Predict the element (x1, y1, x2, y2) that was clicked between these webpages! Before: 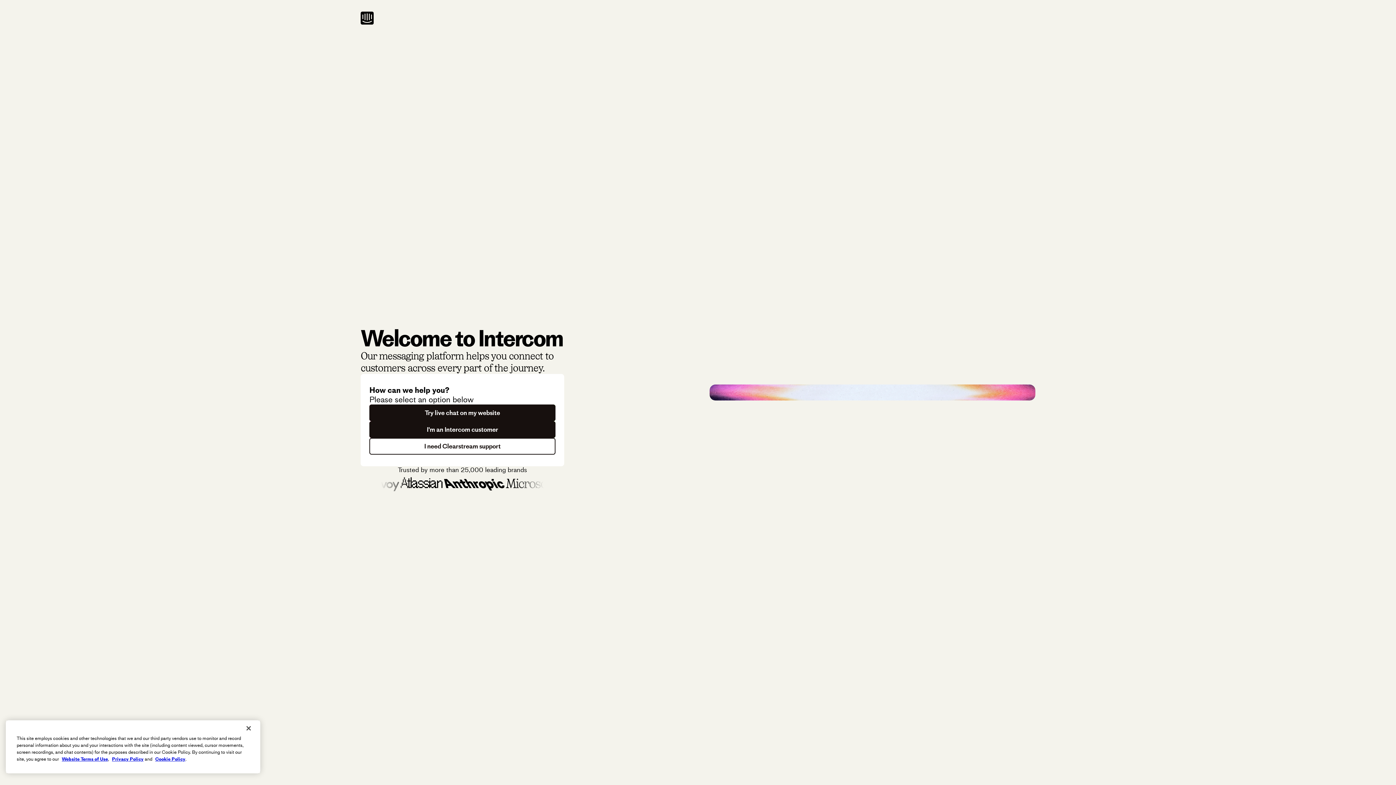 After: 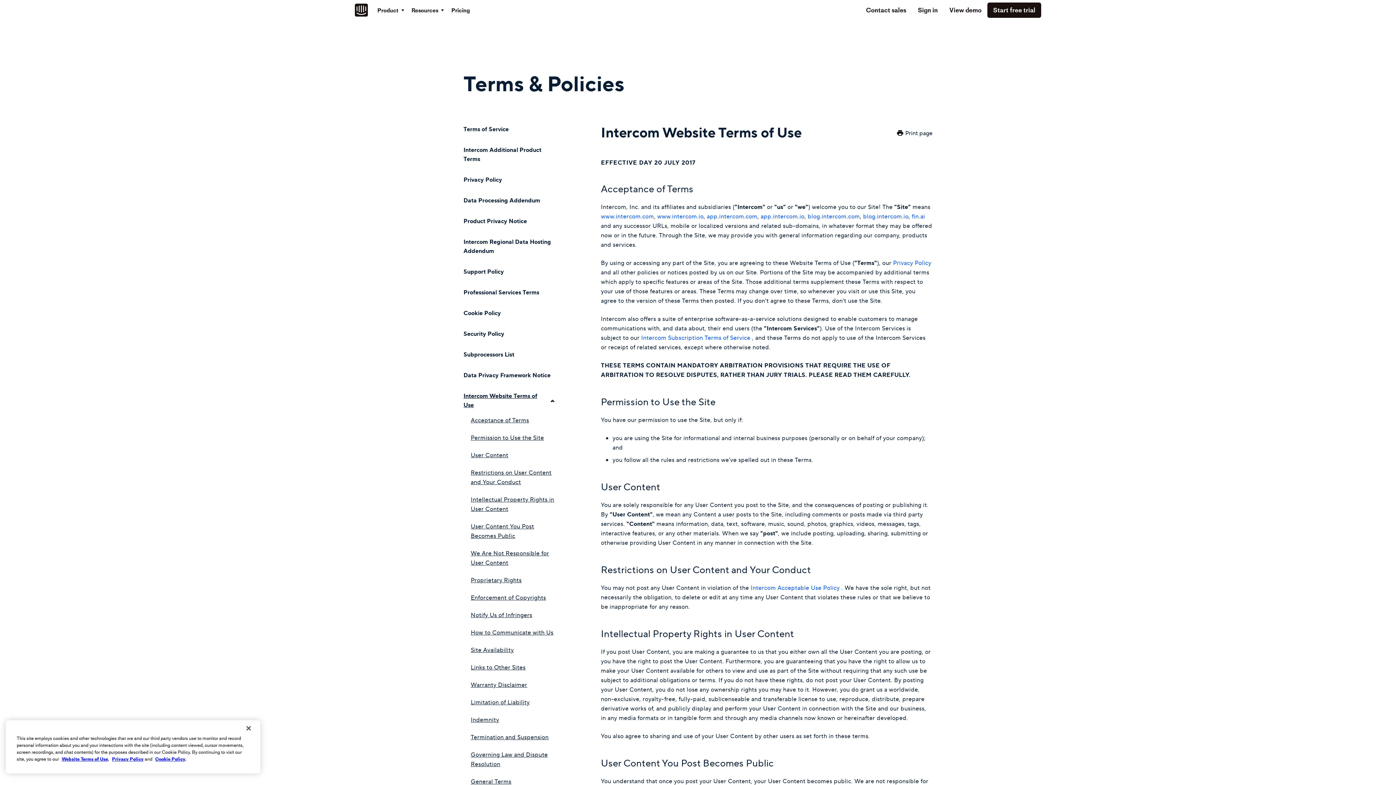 Action: bbox: (61, 756, 108, 762) label: Website Terms of Use